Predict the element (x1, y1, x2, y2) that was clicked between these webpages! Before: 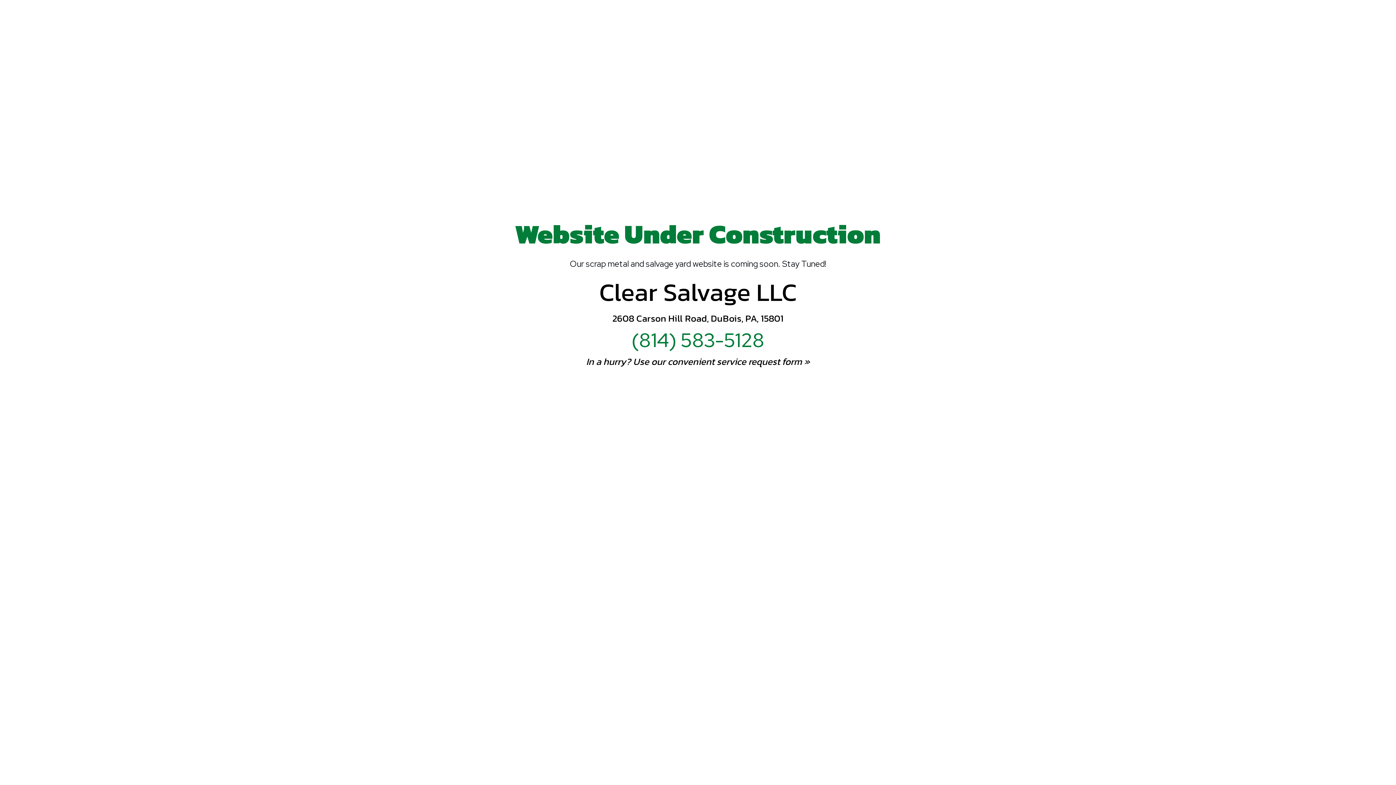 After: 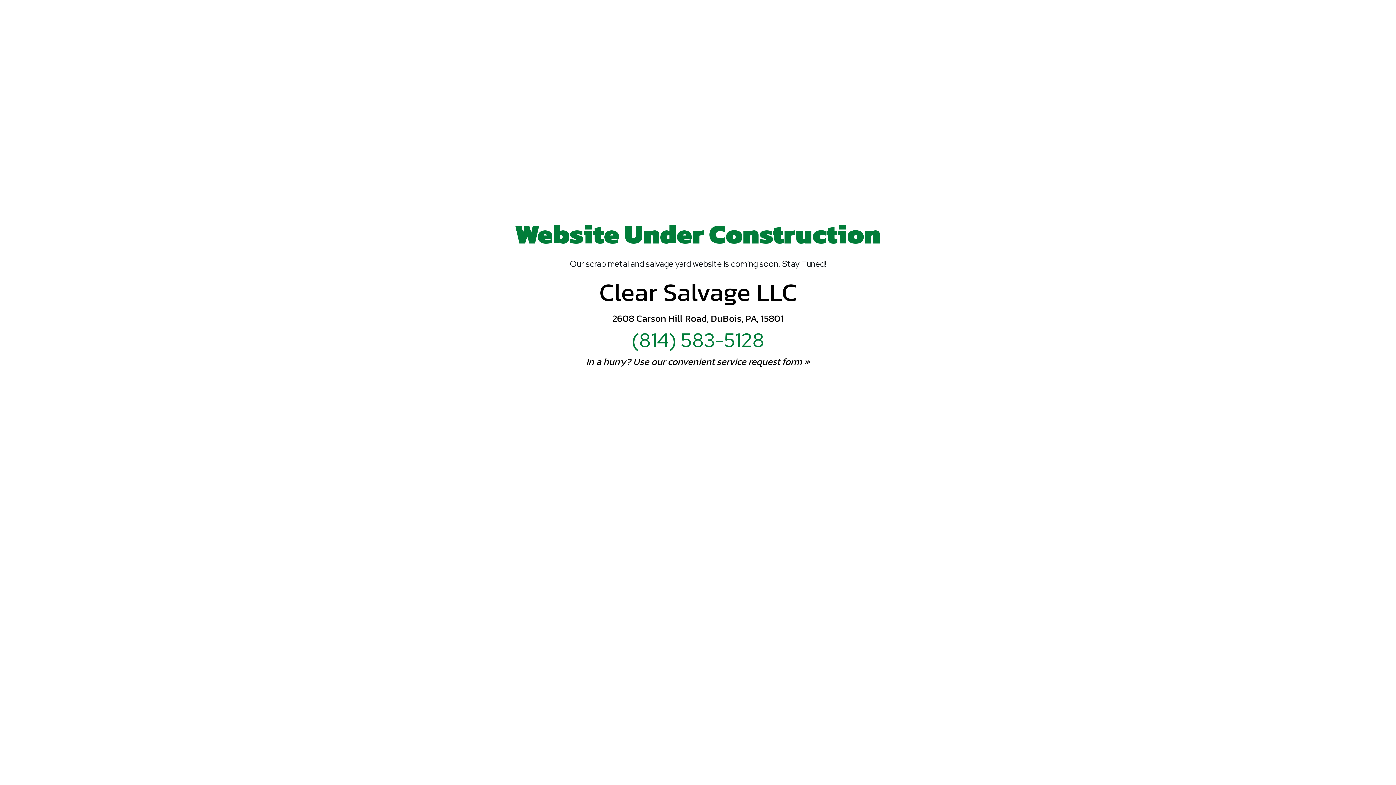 Action: bbox: (631, 327, 764, 353) label: (814) 583-5128